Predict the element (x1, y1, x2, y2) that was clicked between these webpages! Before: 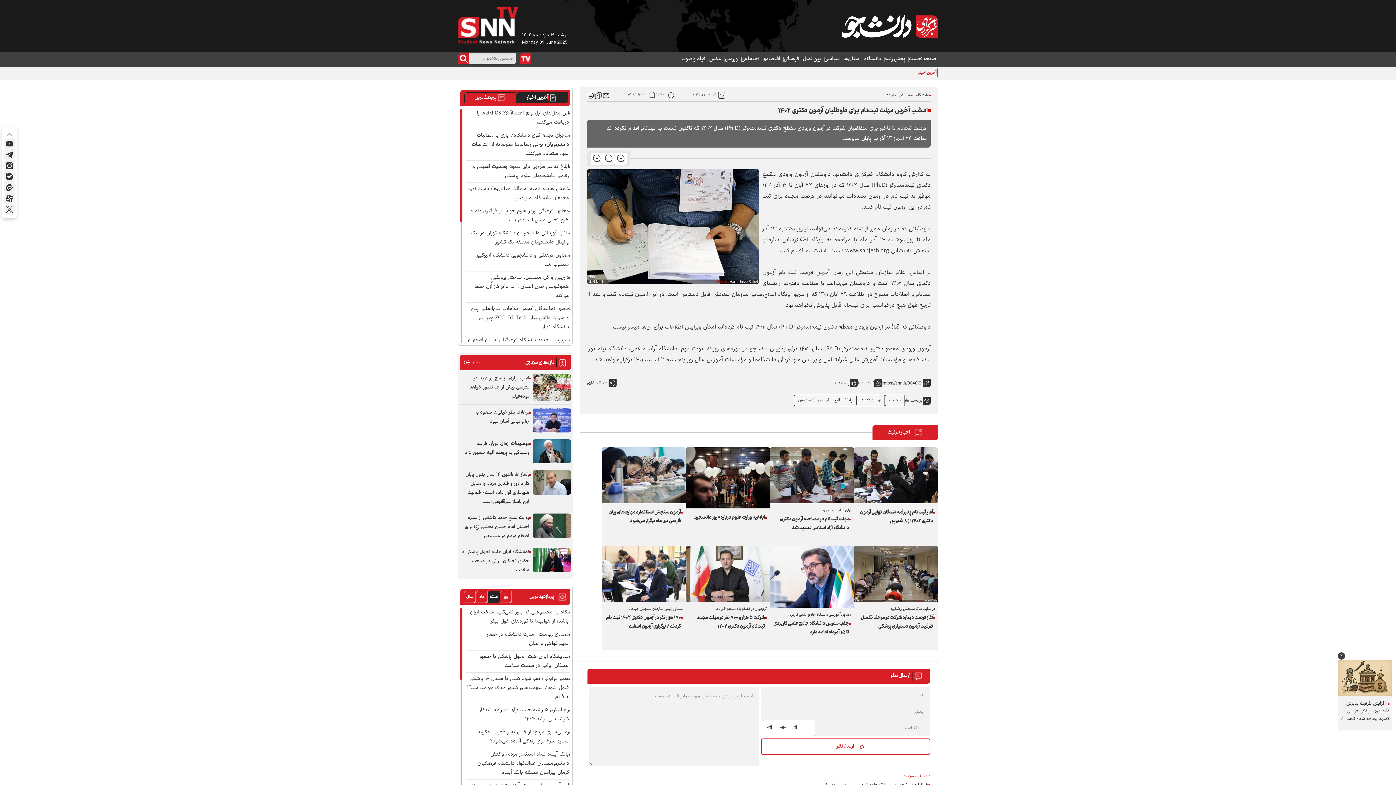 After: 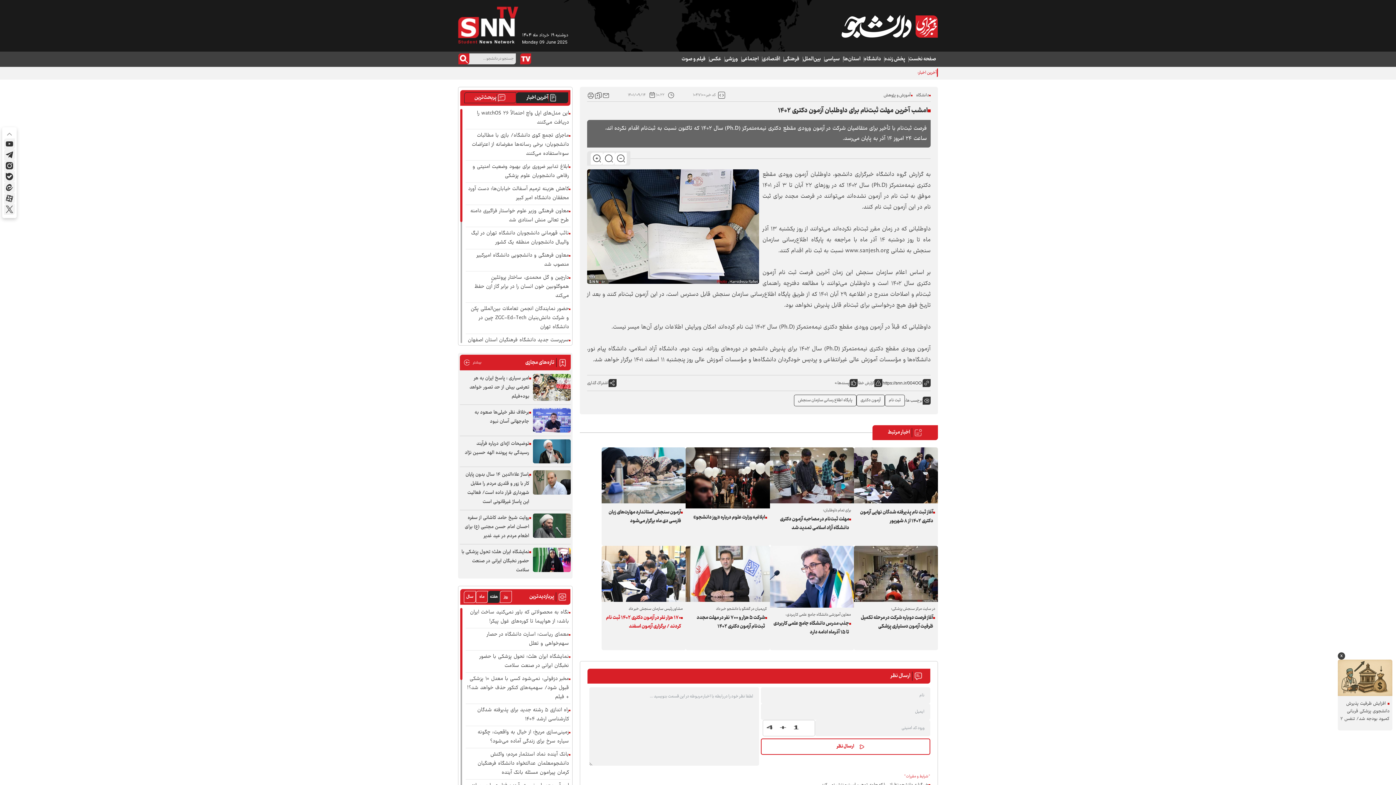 Action: bbox: (605, 613, 681, 631) label: ۱۷۰ هزار نفر در آزمون دکتری ۱۴۰۲ ثبت نام کردند / برگزاری آزمون اسفند